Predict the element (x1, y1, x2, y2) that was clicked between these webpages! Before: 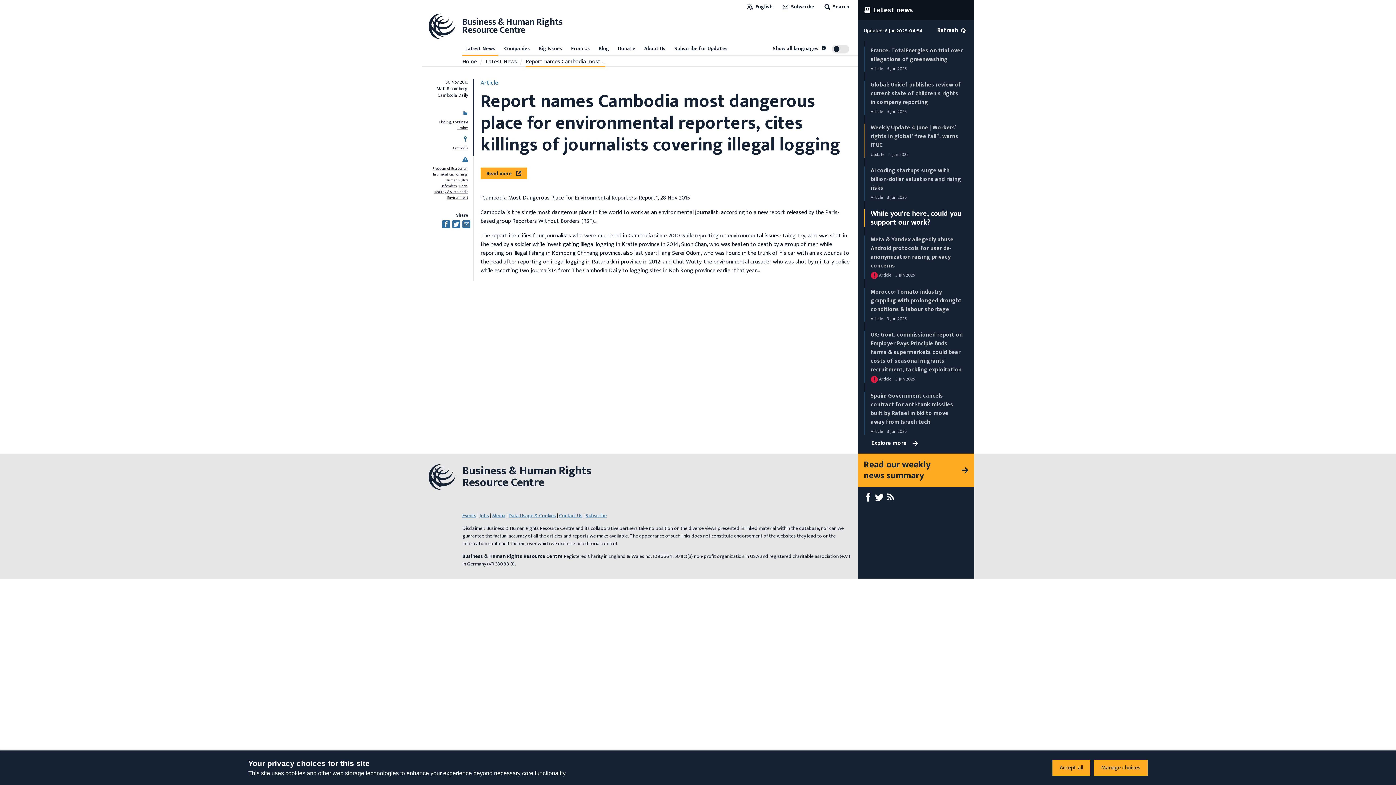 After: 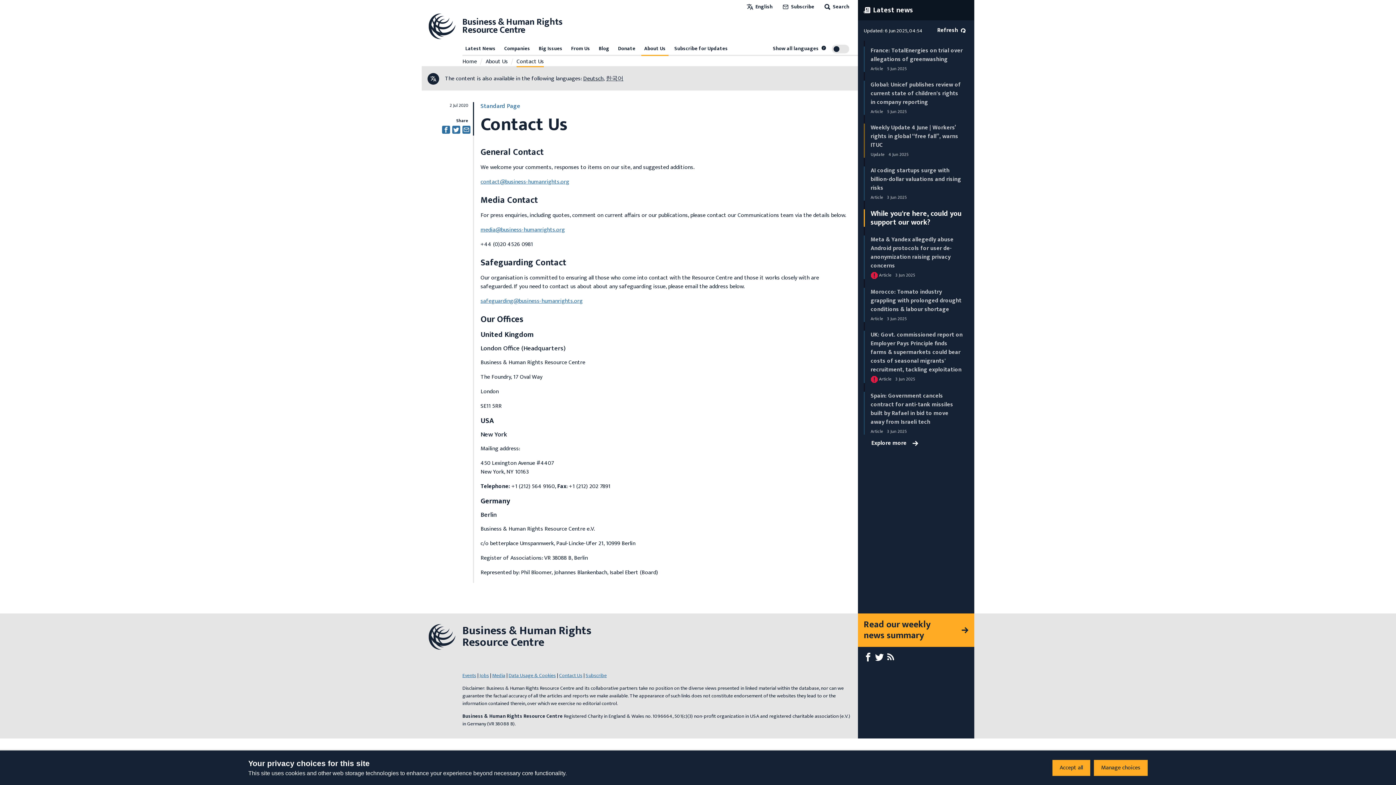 Action: bbox: (559, 511, 582, 520) label: Contact Us